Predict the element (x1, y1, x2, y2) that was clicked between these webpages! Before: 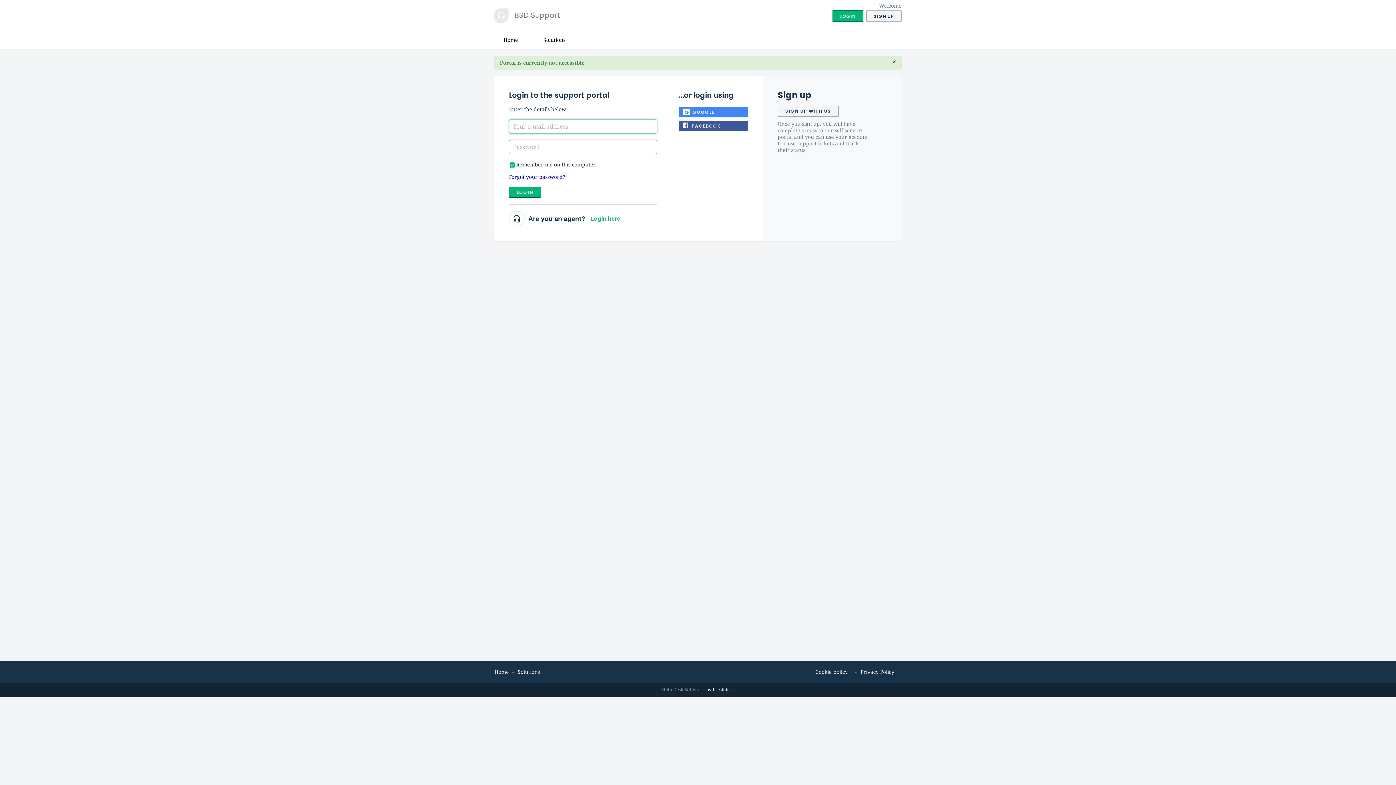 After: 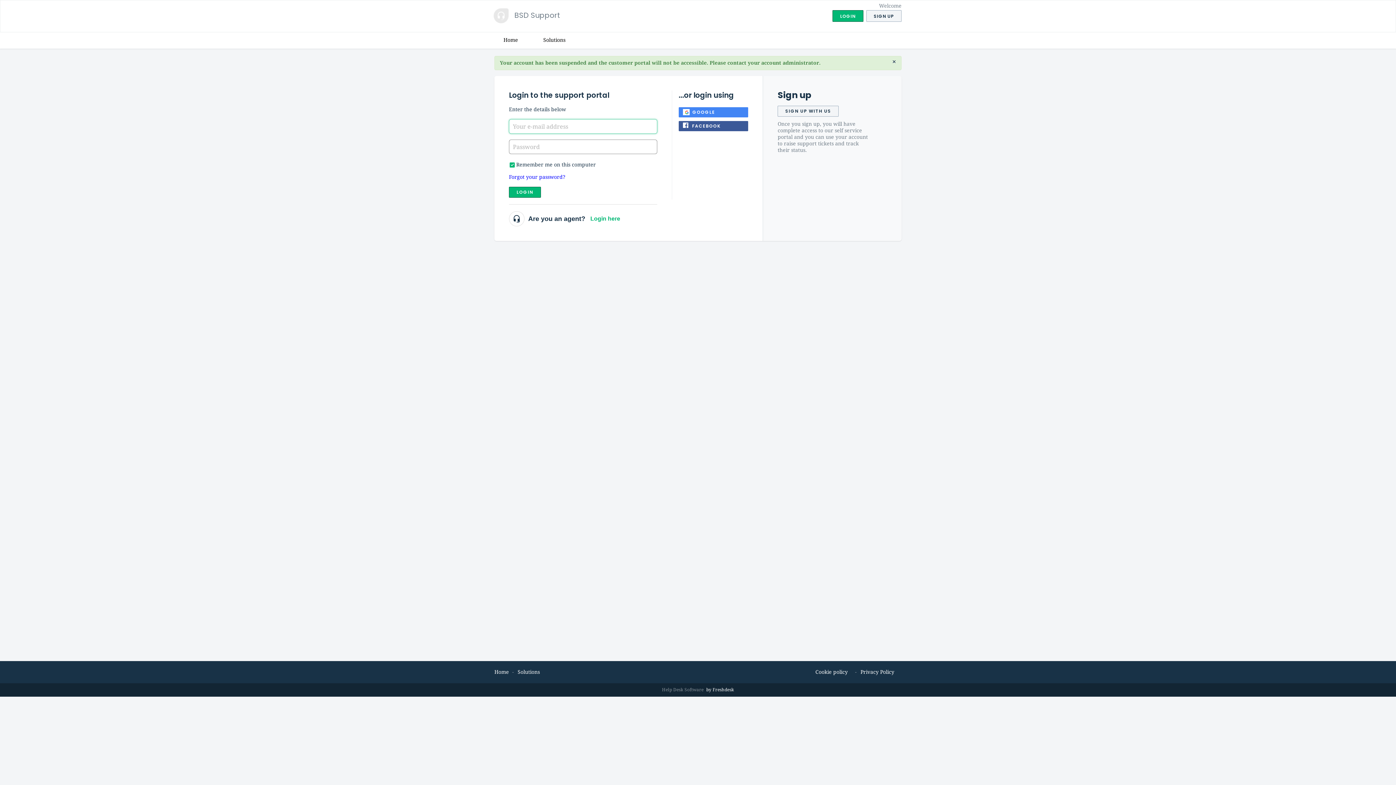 Action: bbox: (777, 105, 838, 116) label: SIGN UP WITH US